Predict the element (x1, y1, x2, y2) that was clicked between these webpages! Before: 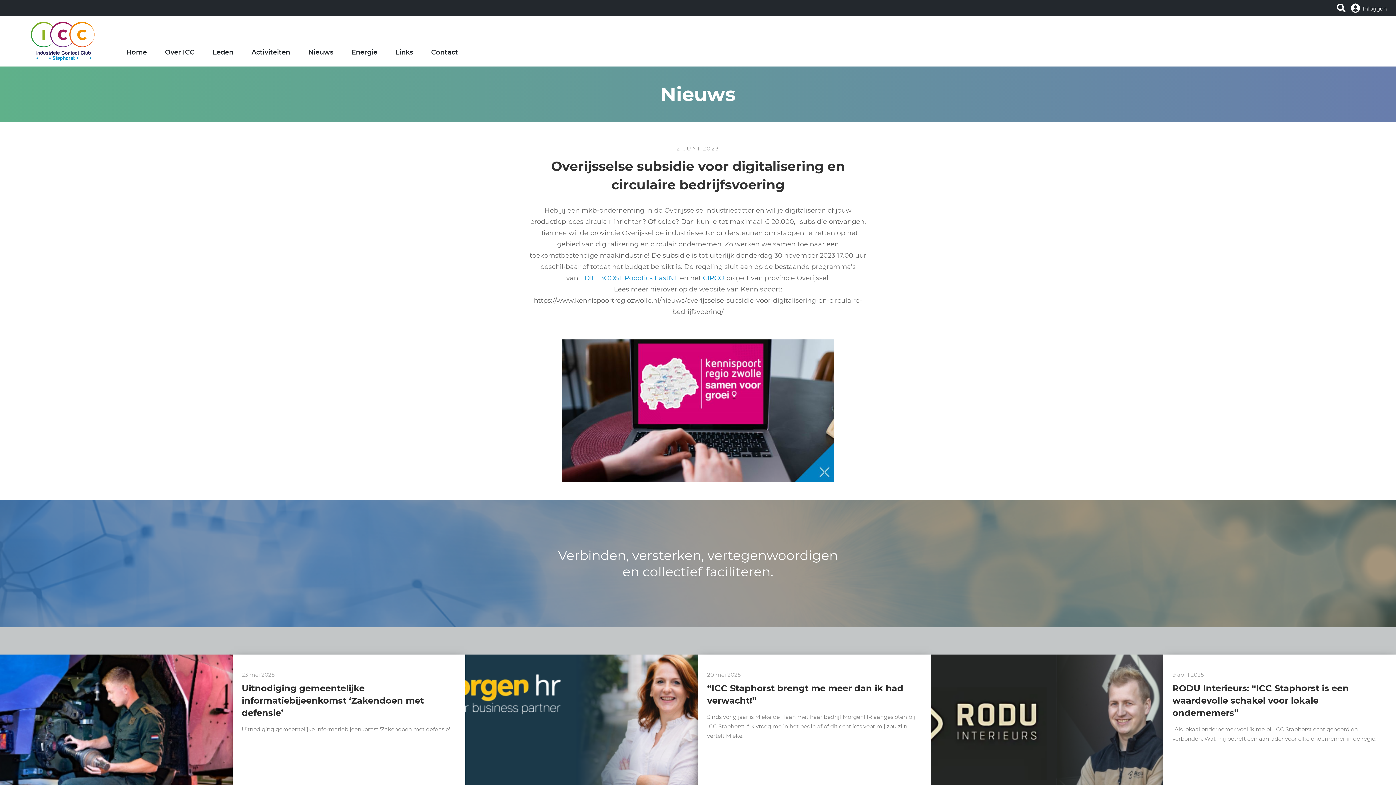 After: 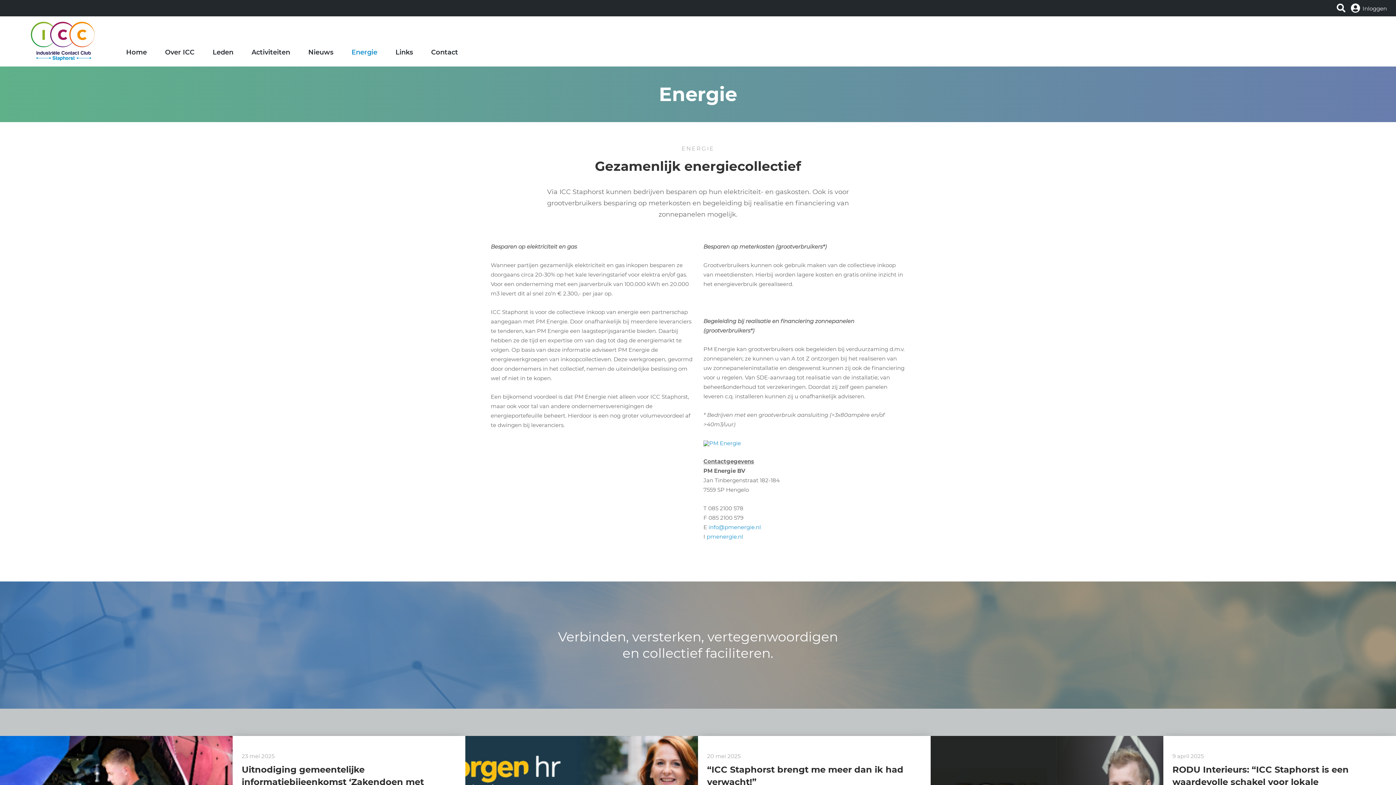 Action: label: Energie bbox: (351, 48, 377, 56)